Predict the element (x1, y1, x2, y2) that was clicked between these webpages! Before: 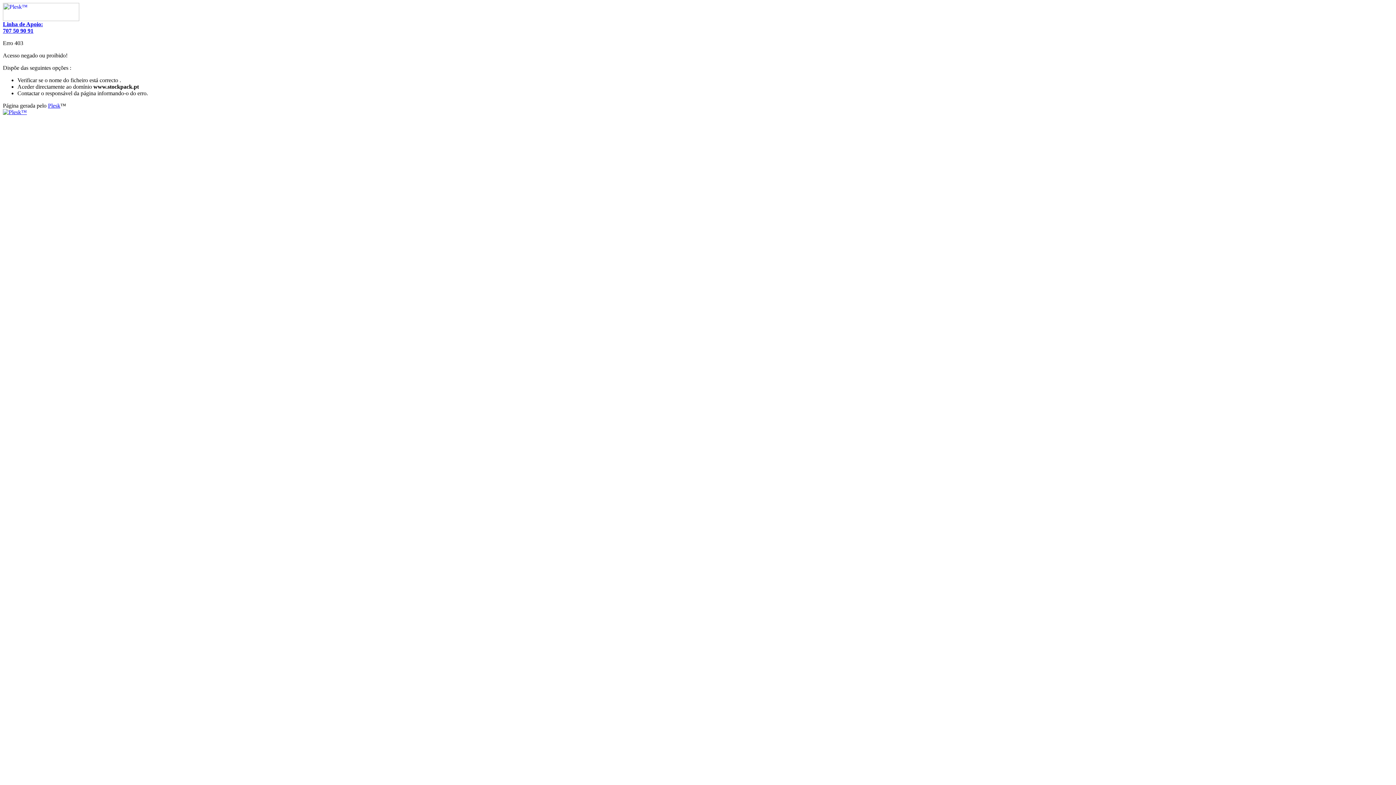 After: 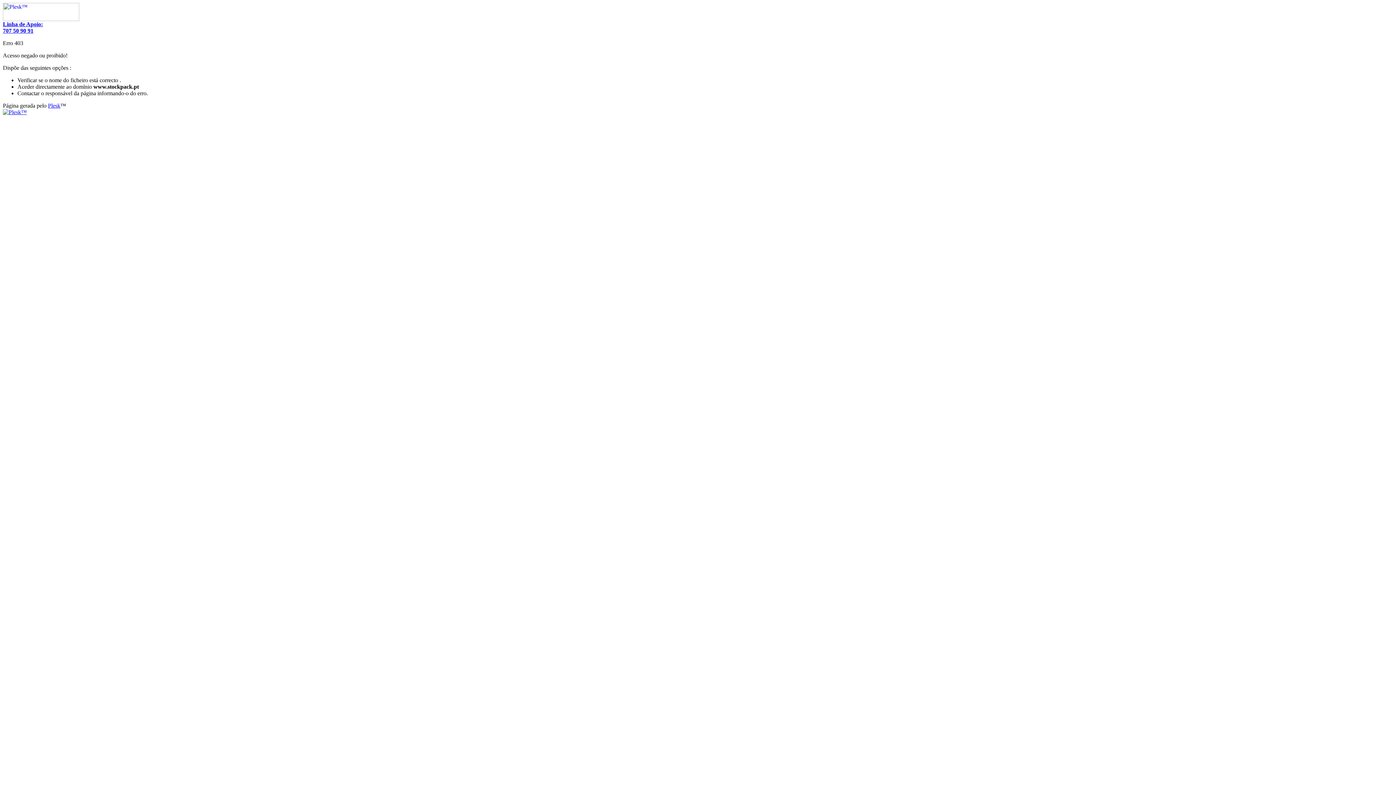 Action: bbox: (2, 16, 79, 22)